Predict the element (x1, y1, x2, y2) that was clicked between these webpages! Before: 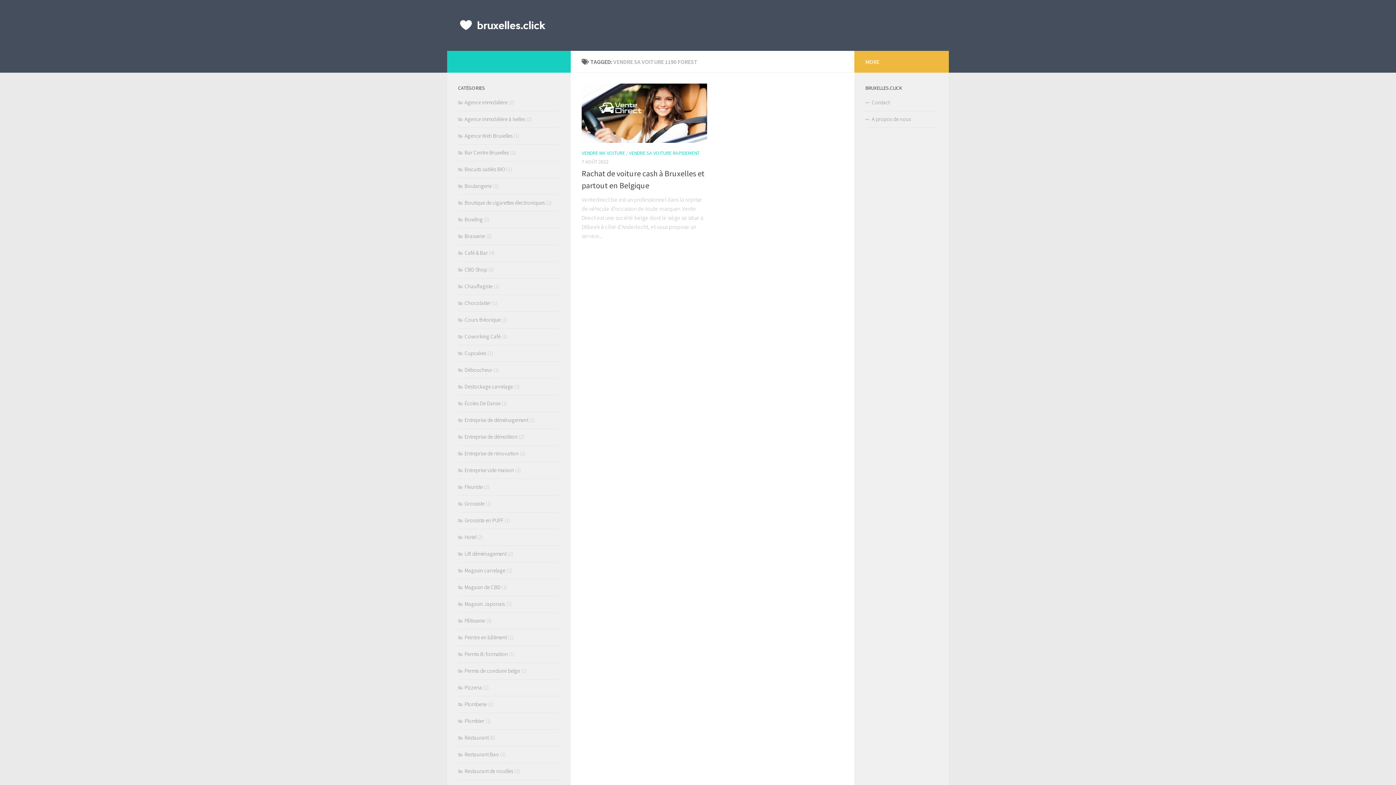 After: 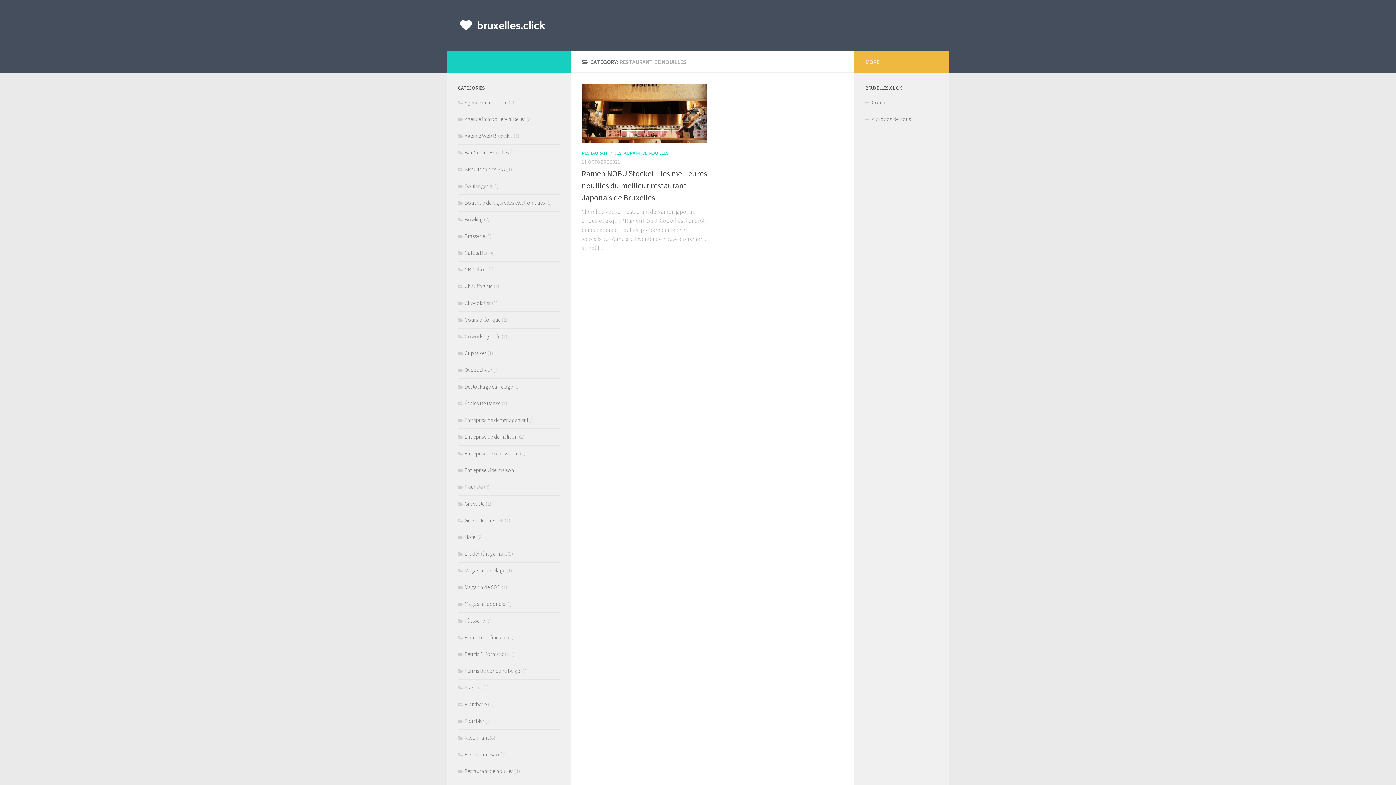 Action: label: Restaurant de nouilles bbox: (458, 767, 513, 774)